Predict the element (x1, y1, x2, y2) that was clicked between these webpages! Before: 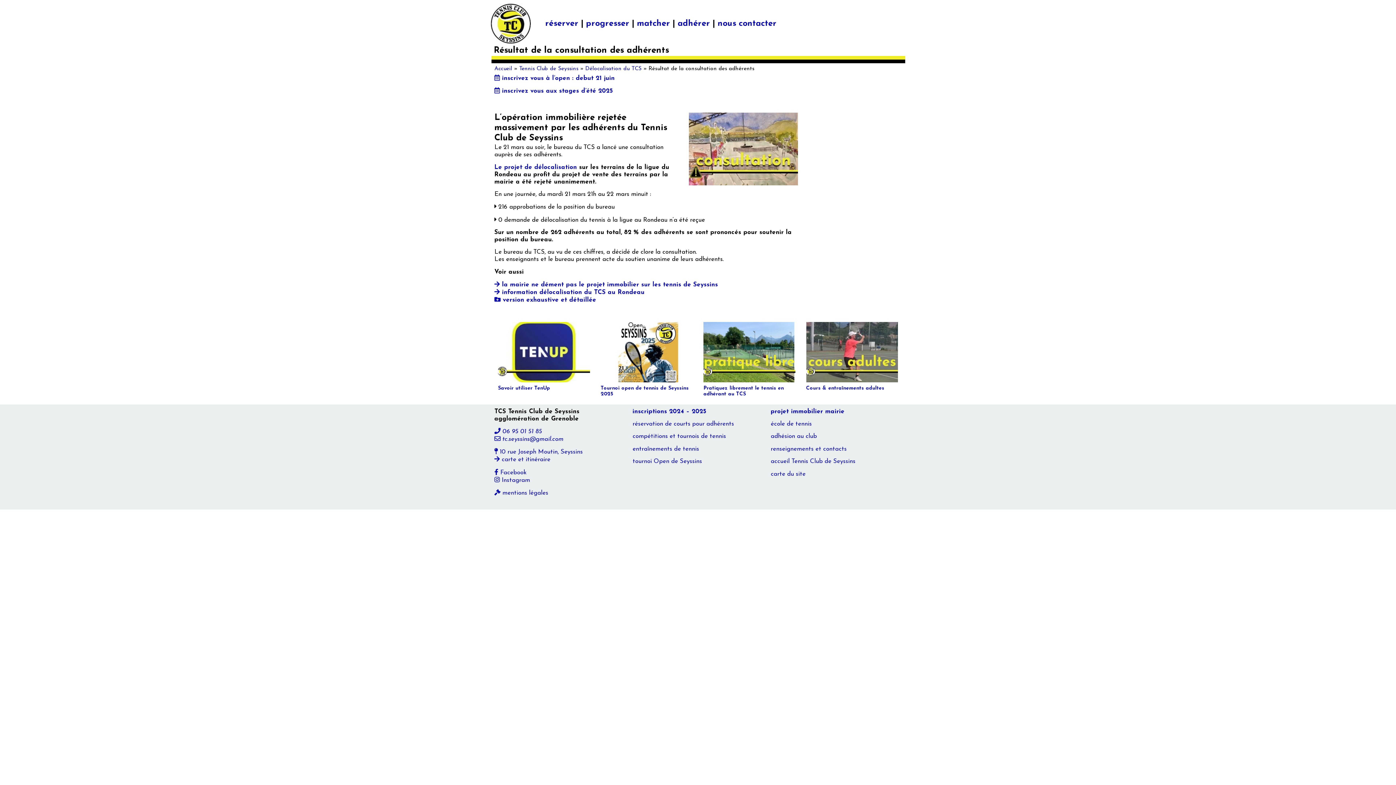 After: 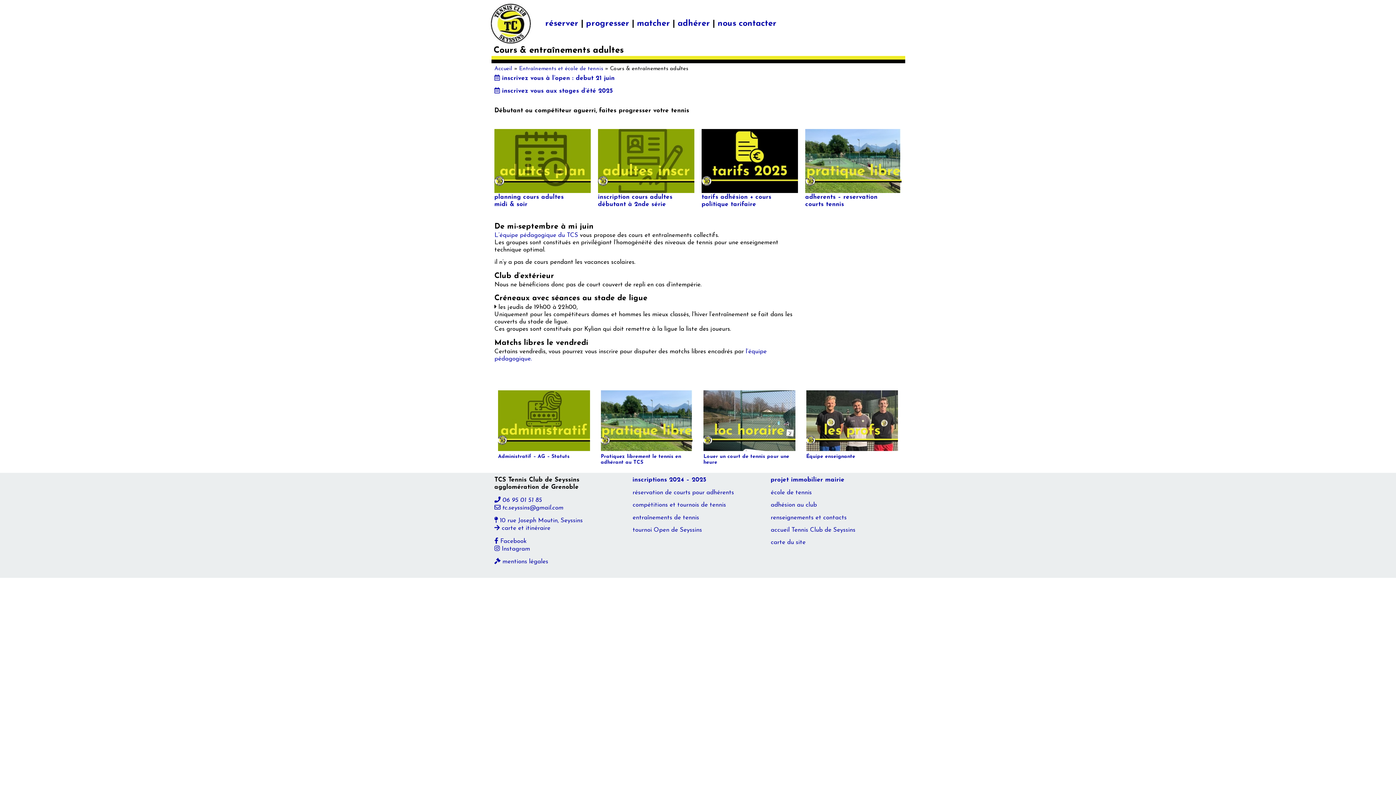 Action: bbox: (806, 322, 898, 382)